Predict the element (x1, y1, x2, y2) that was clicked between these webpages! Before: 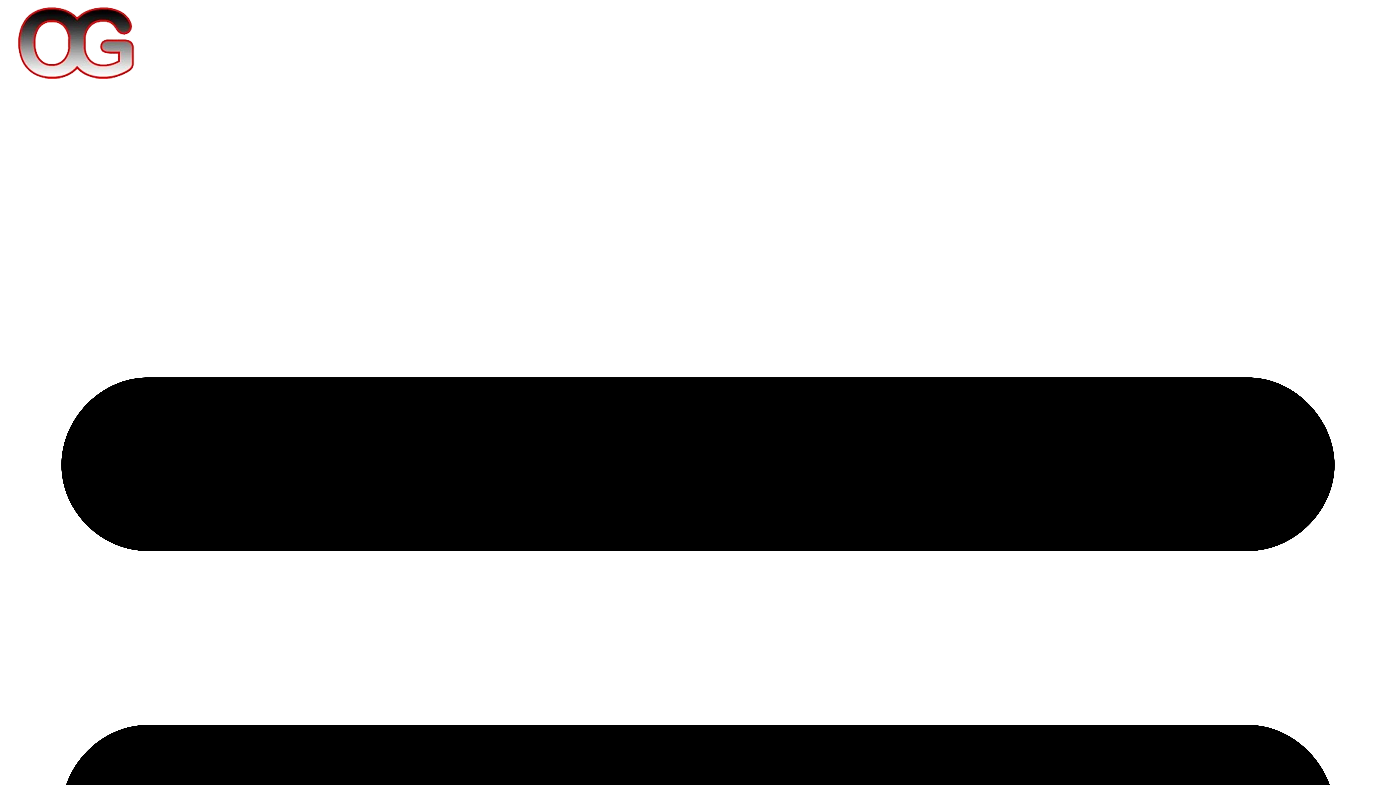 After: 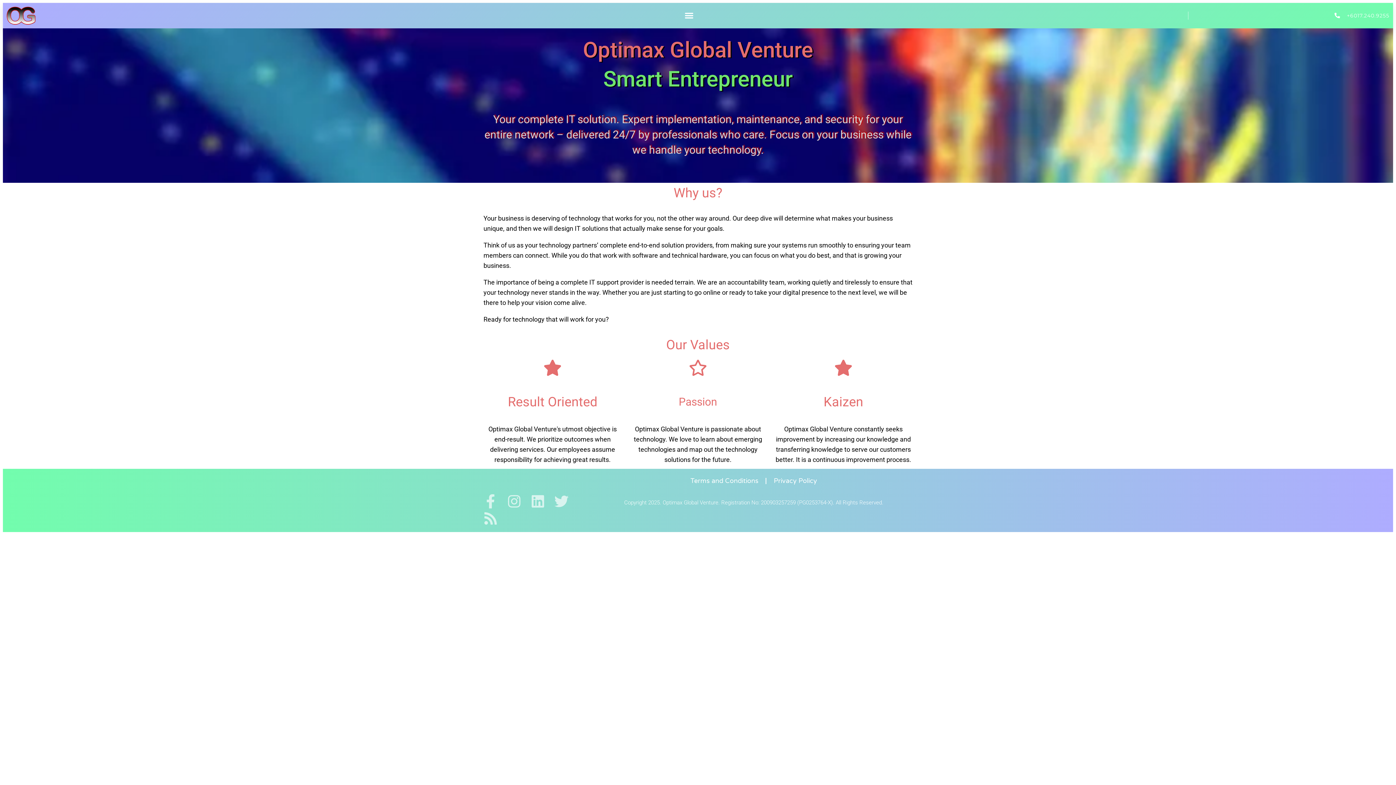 Action: bbox: (17, 72, 134, 80)